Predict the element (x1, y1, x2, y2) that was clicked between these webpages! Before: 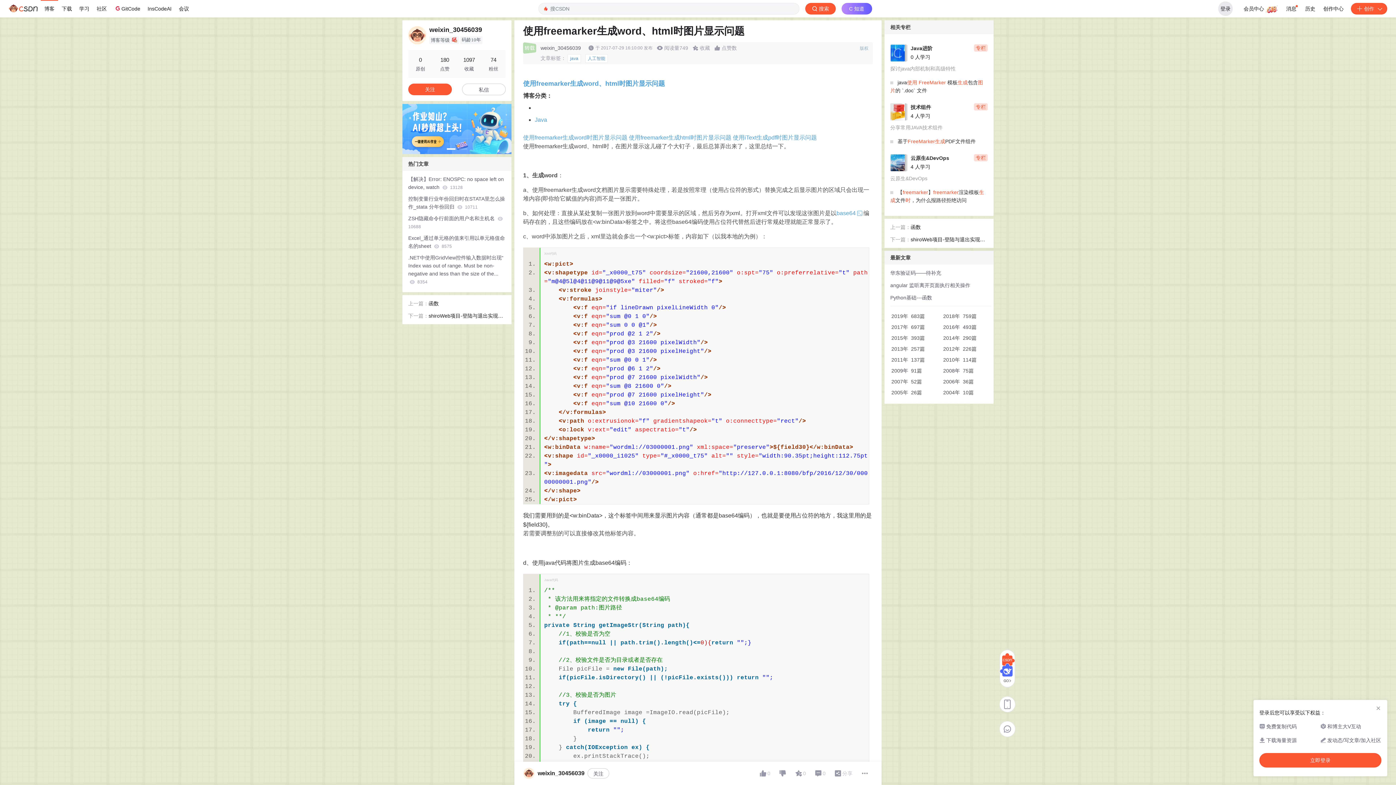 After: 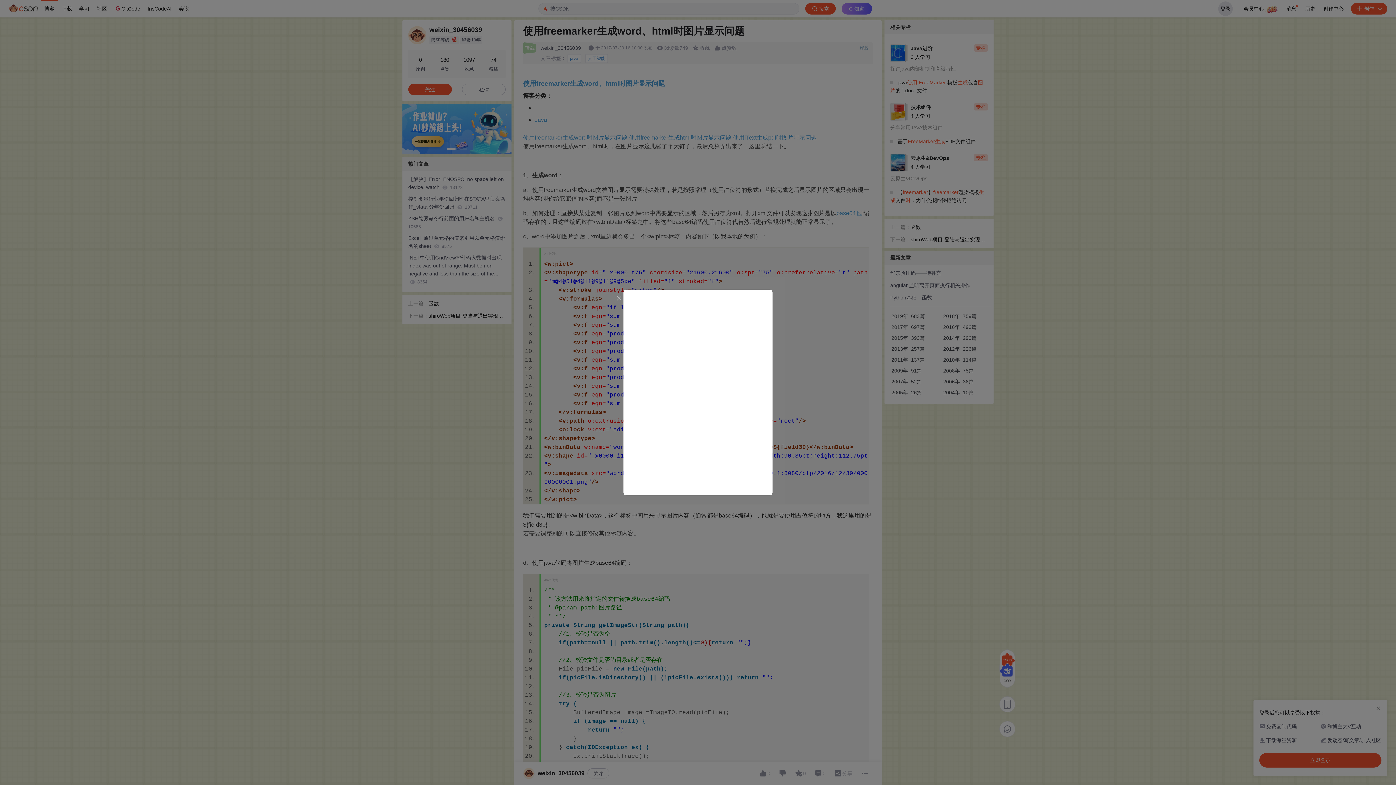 Action: label: 0 bbox: (759, 762, 770, 785)